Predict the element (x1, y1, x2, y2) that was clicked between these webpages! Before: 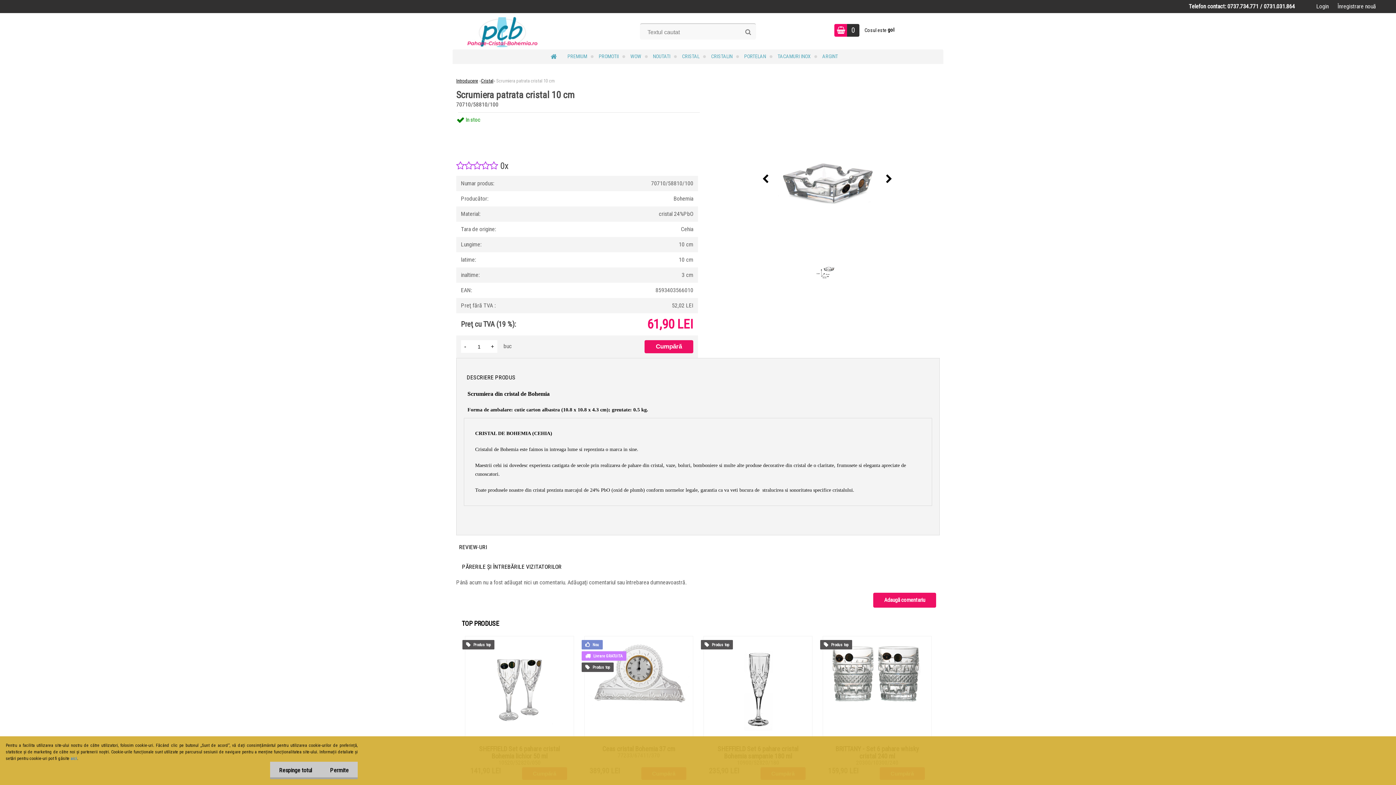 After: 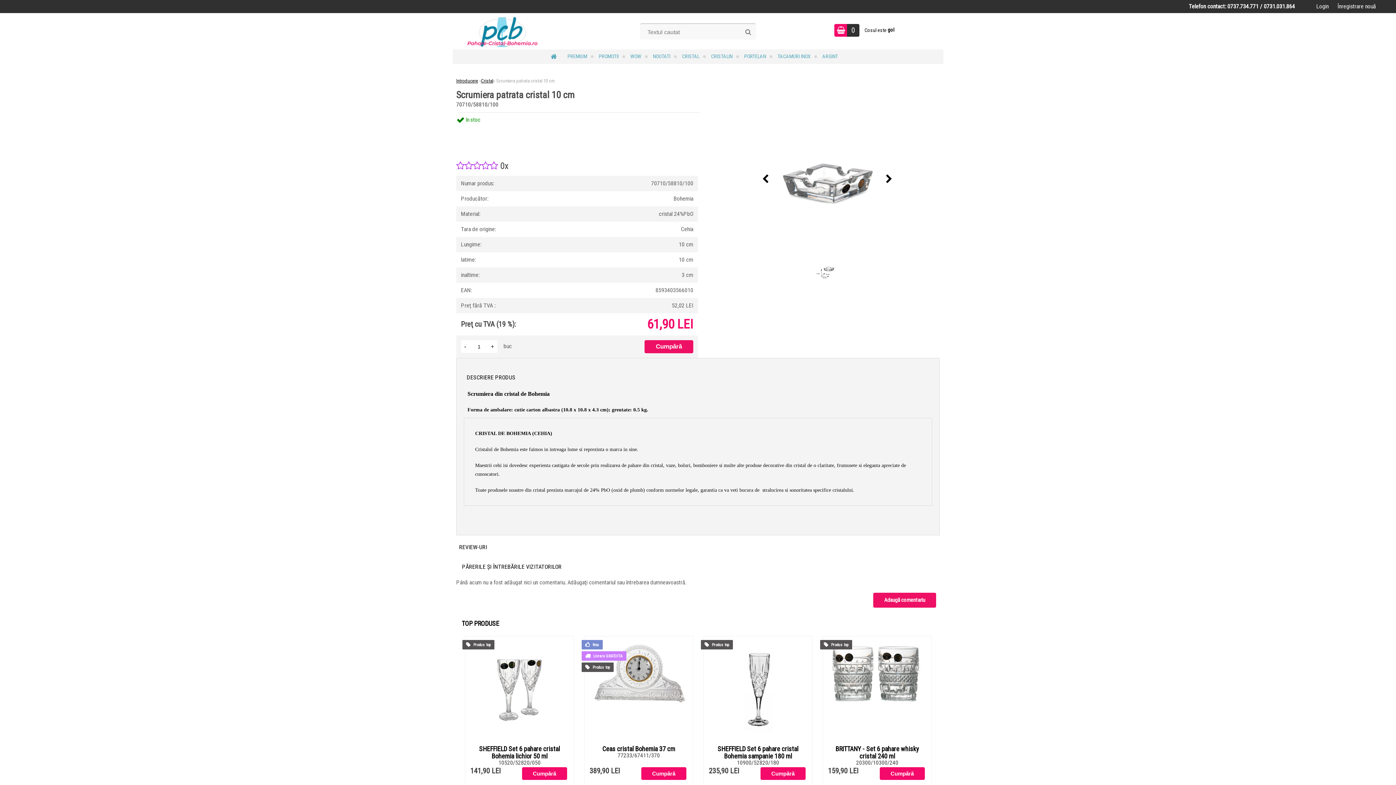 Action: label: Respinge totul bbox: (270, 762, 321, 779)